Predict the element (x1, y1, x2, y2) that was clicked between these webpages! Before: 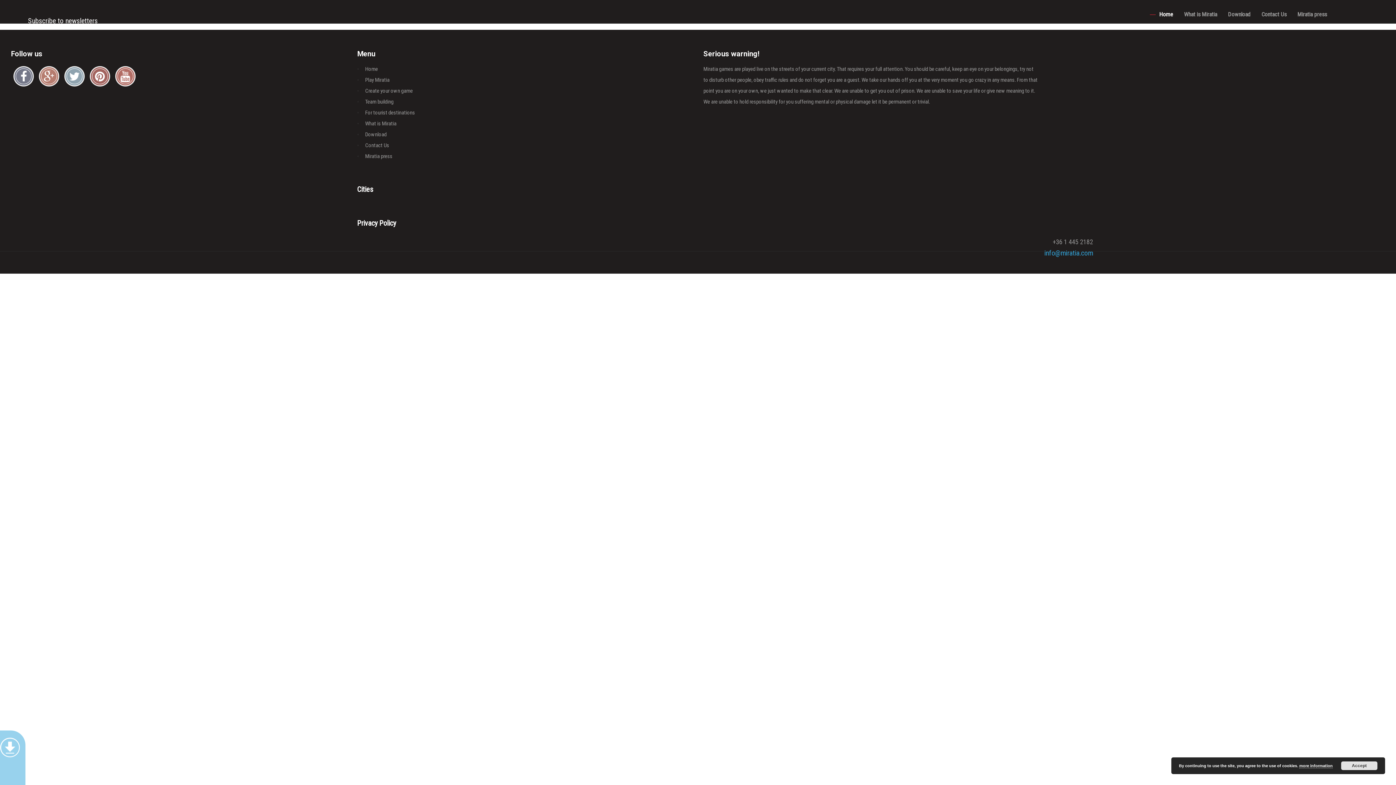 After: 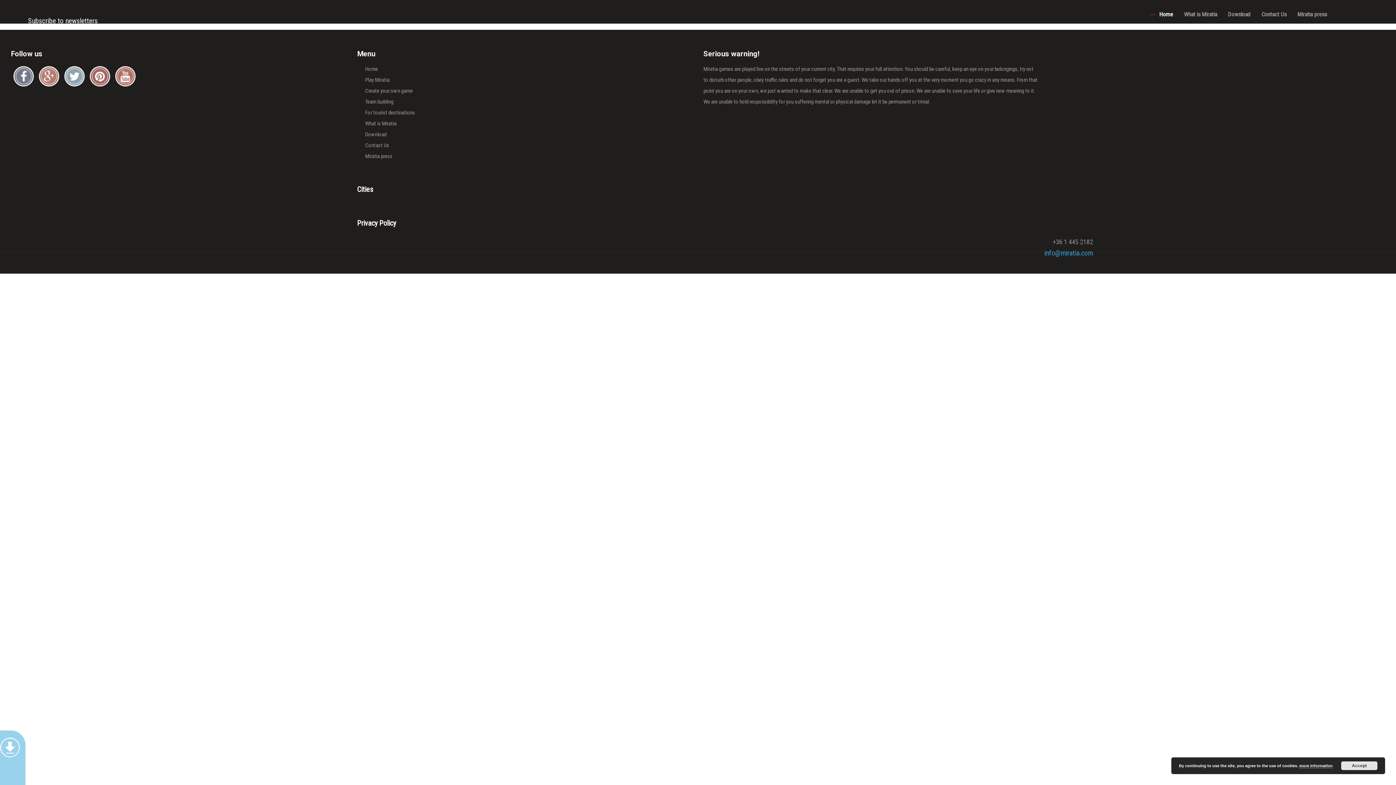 Action: label: Team building bbox: (365, 98, 393, 105)